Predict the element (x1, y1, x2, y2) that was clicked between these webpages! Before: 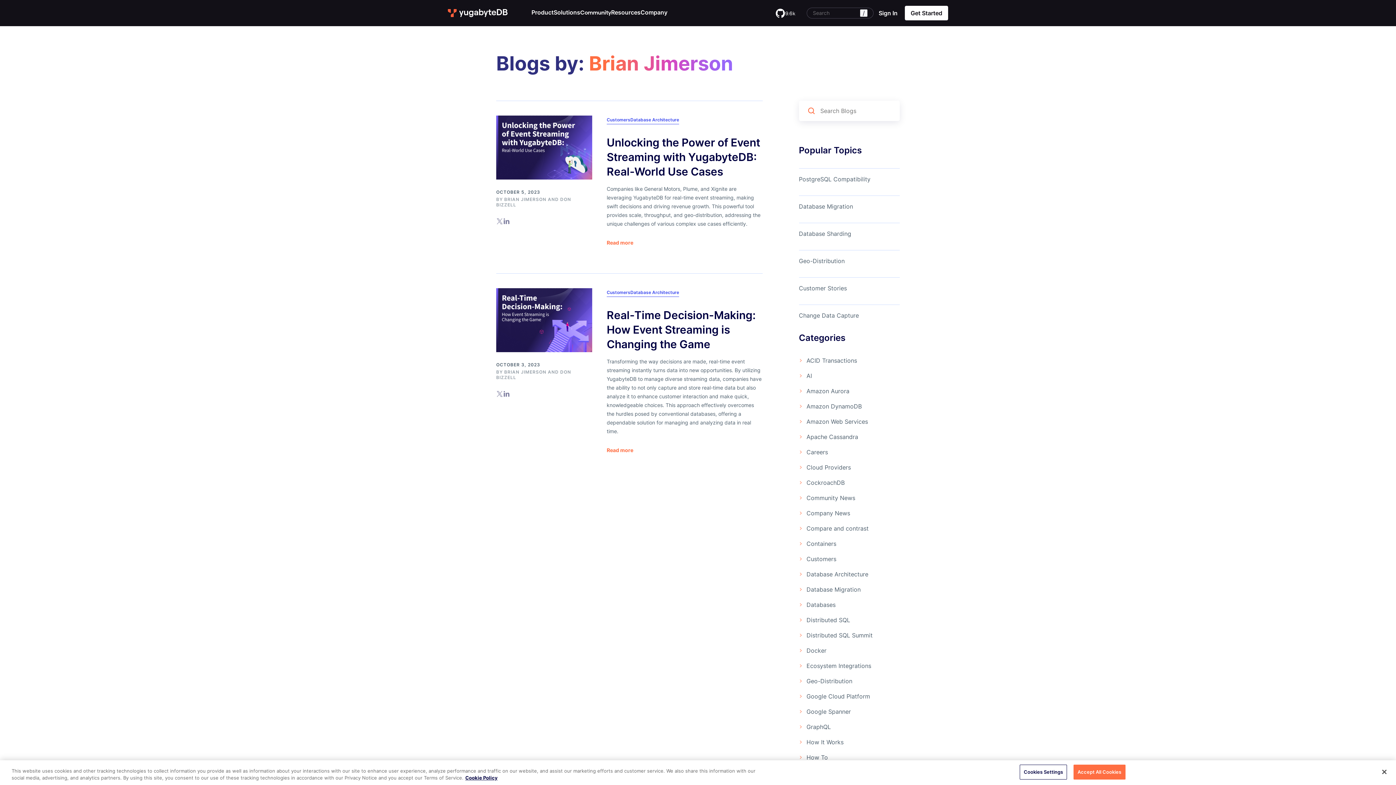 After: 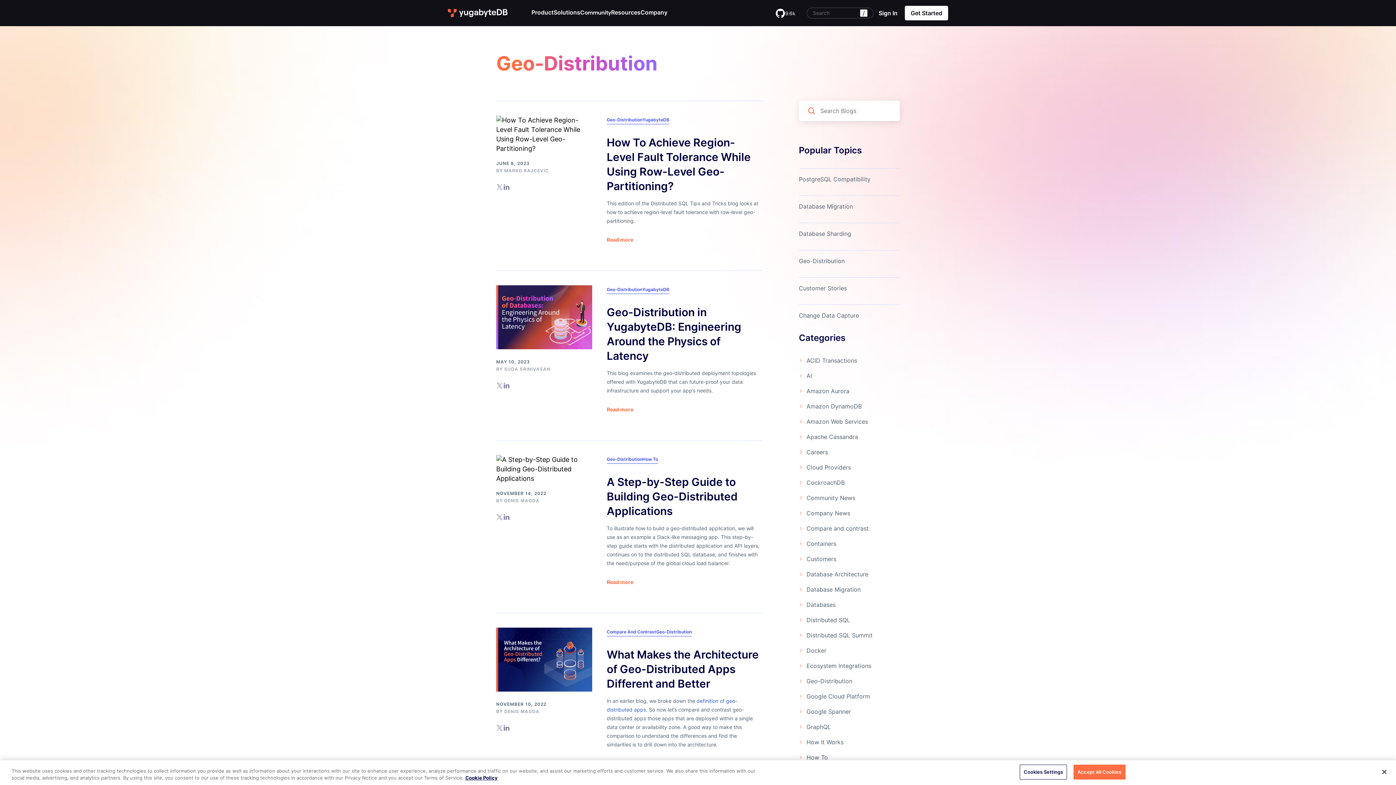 Action: label: Geo-Distribution bbox: (806, 676, 852, 686)